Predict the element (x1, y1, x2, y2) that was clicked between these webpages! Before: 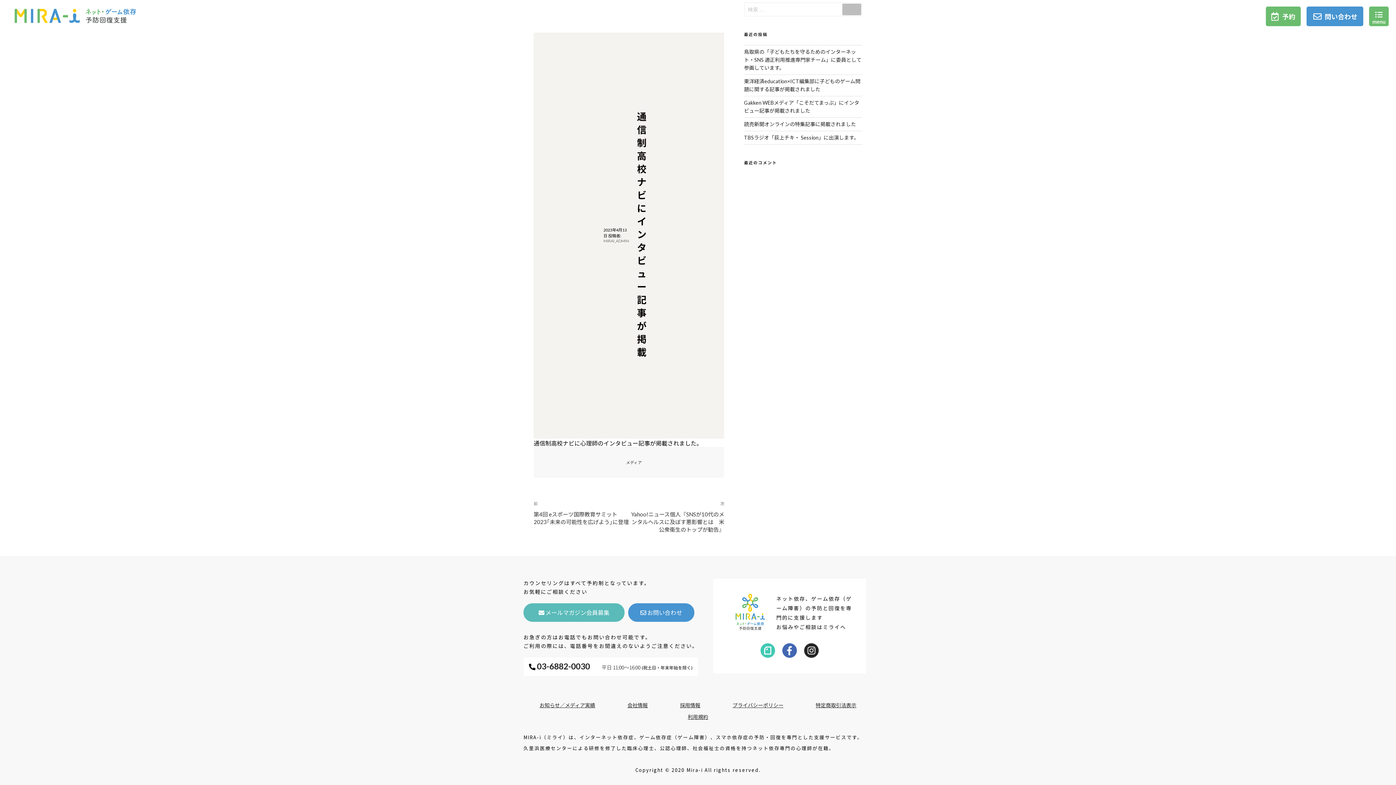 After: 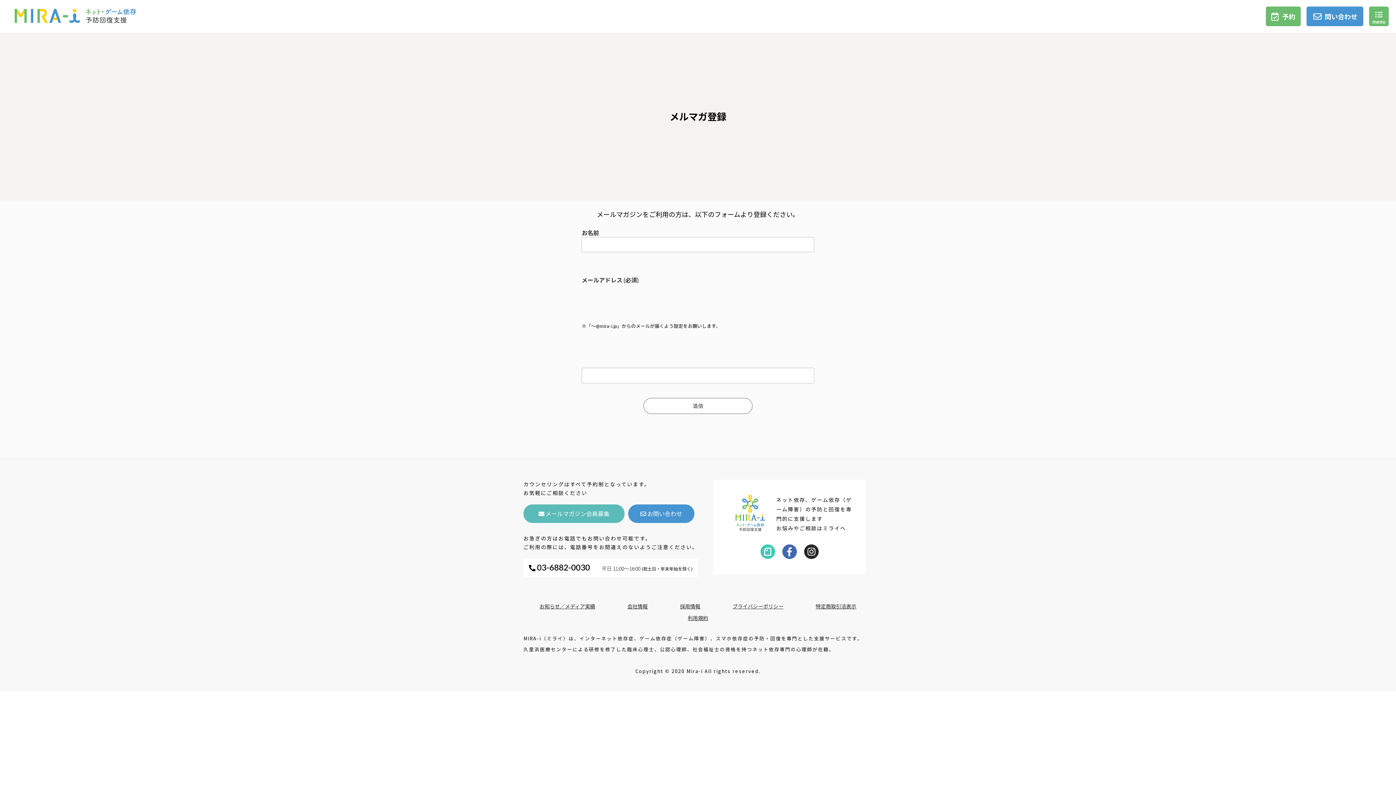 Action: bbox: (523, 603, 624, 622) label:  メールマガジン会員募集